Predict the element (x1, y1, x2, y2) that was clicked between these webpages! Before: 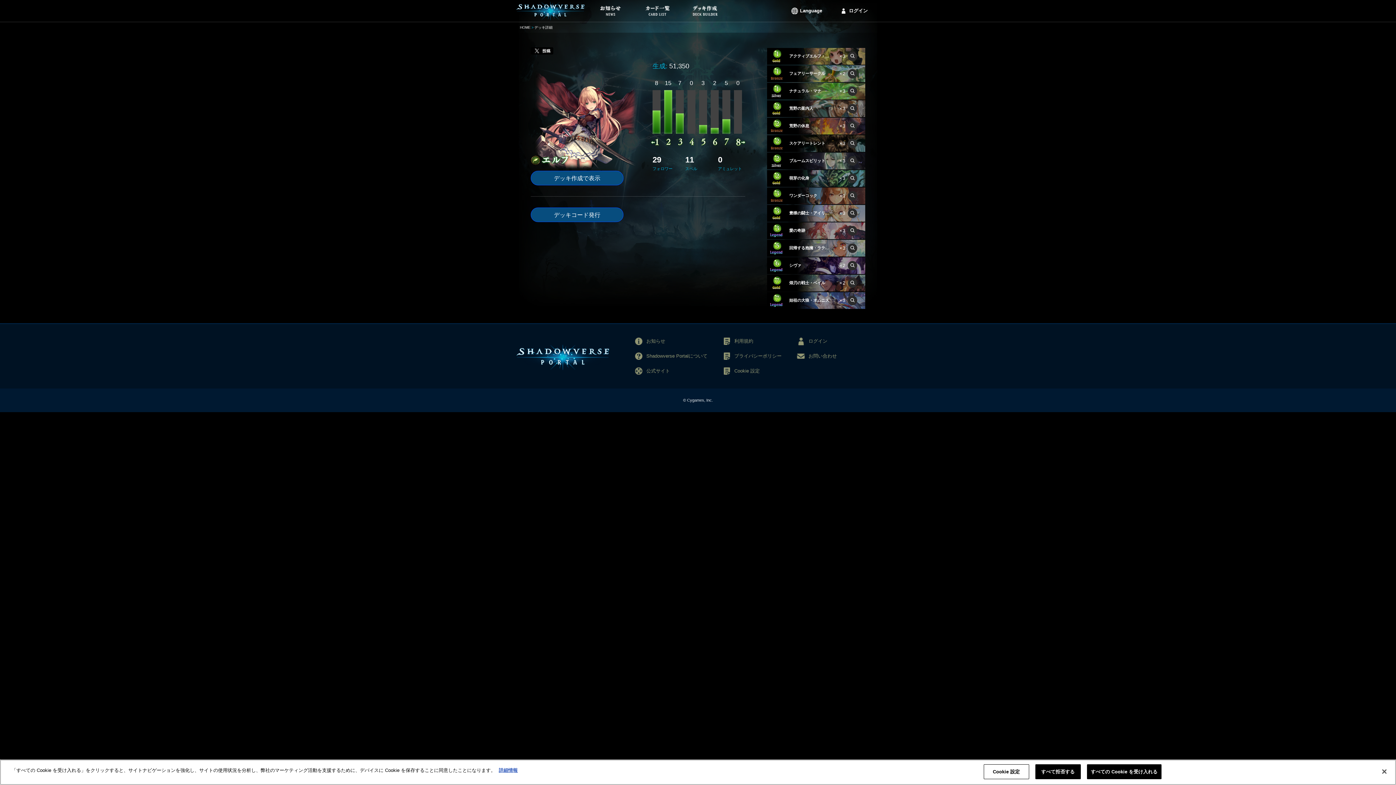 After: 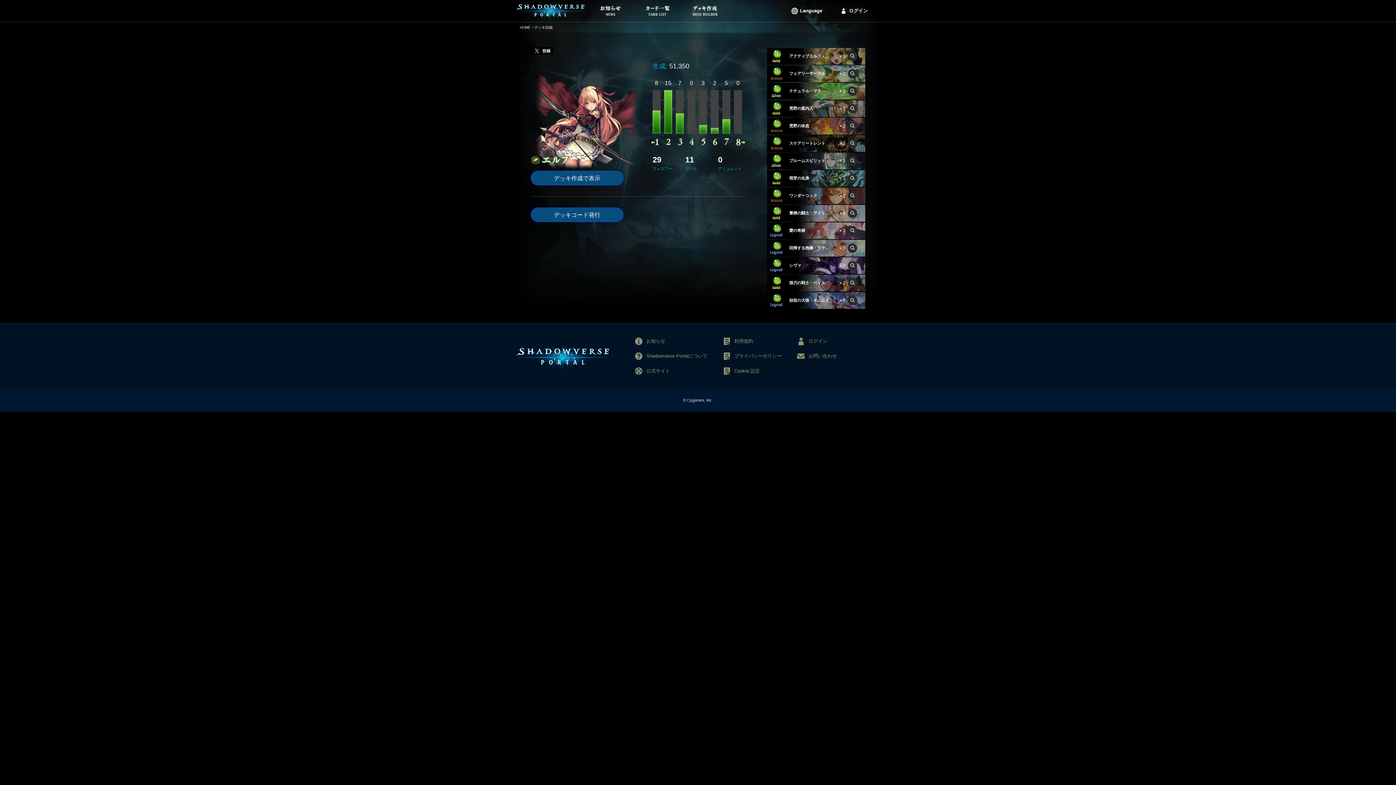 Action: label: すべて拒否する bbox: (1035, 764, 1080, 779)